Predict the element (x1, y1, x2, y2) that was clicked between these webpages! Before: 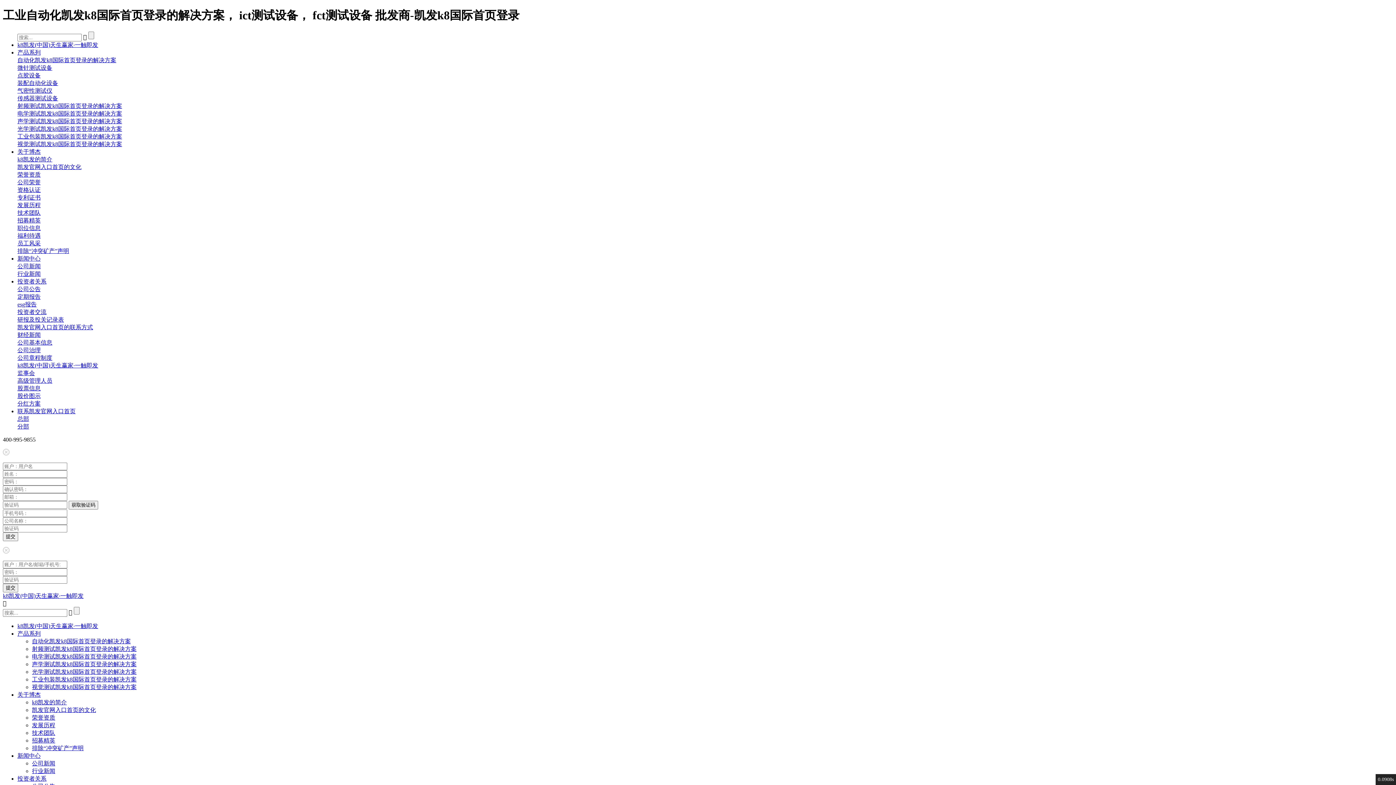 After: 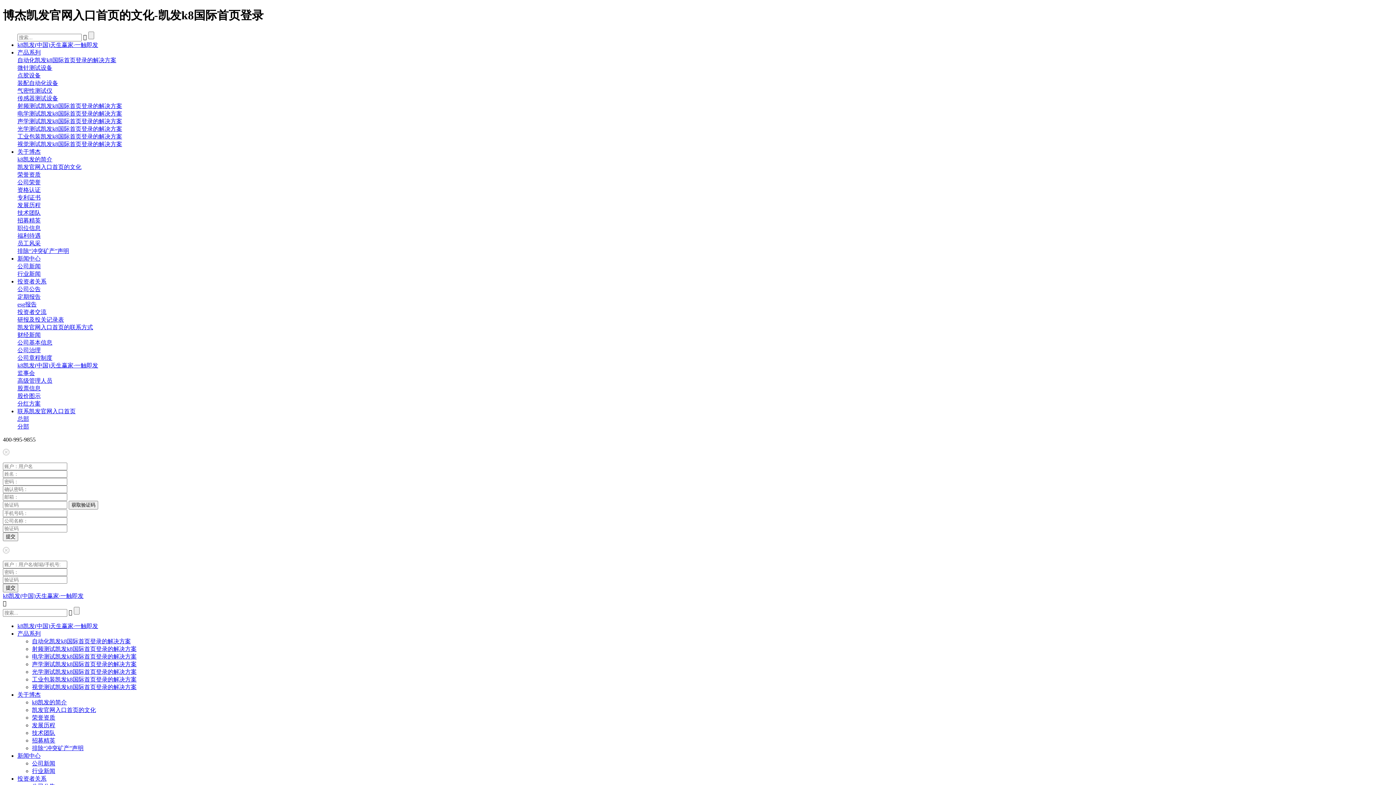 Action: bbox: (17, 163, 81, 170) label: 凯发官网入口首页的文化